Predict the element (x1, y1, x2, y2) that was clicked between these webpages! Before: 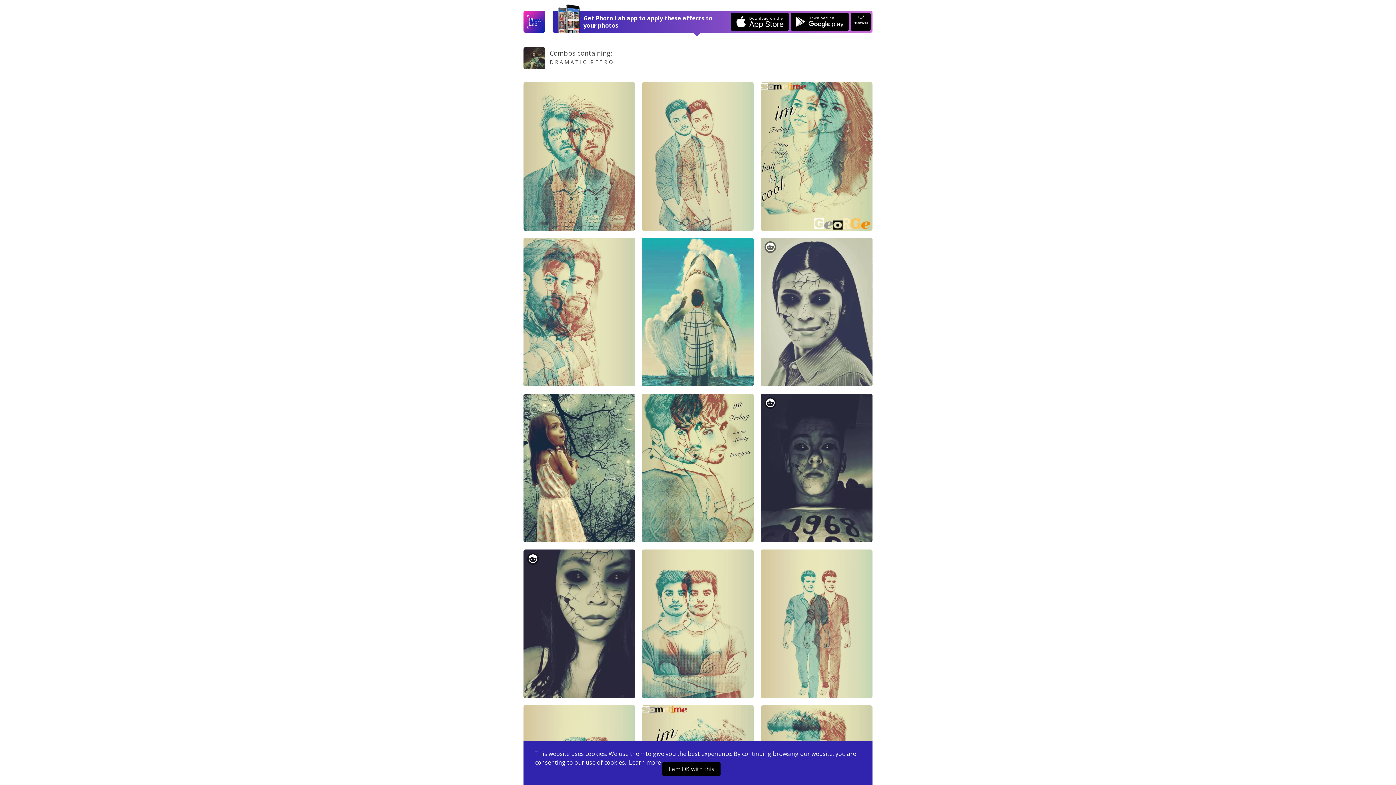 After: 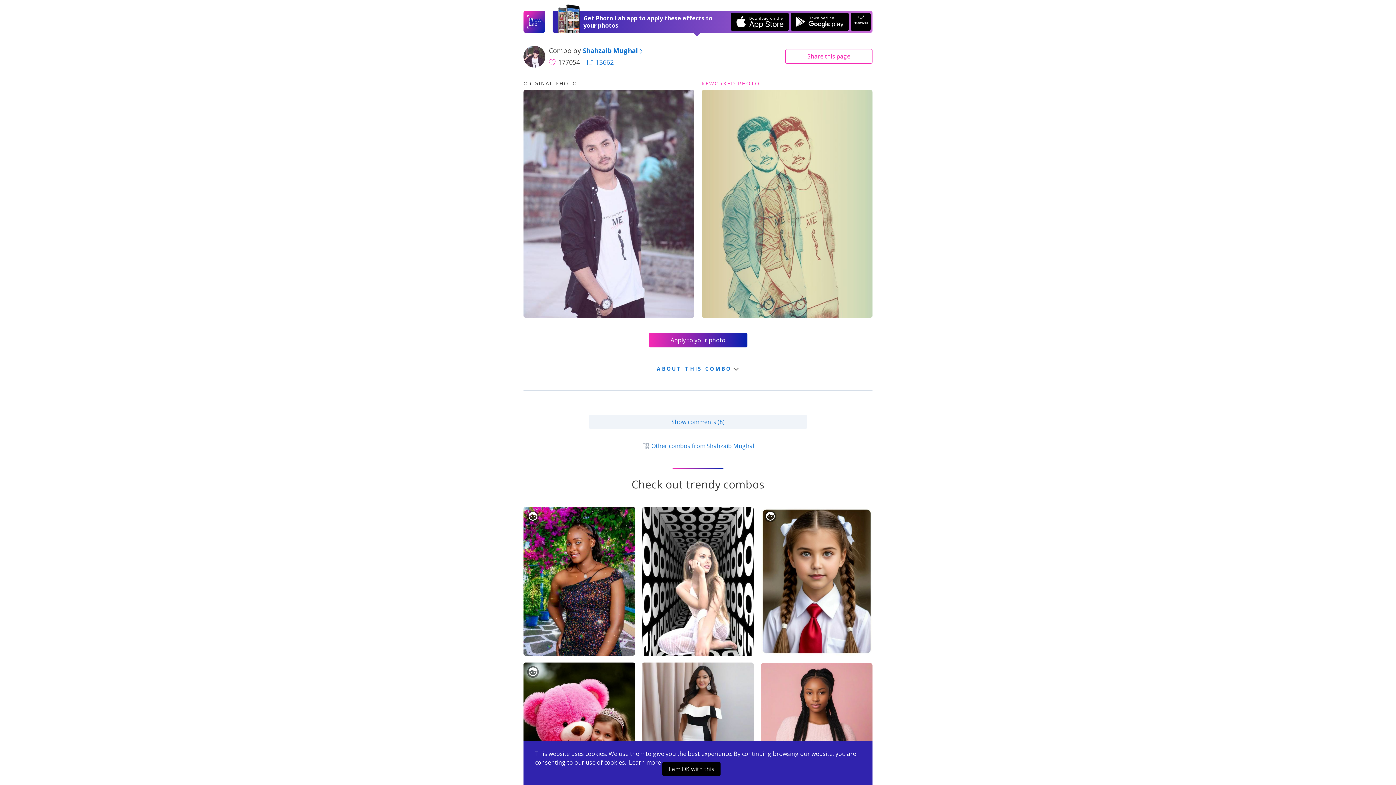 Action: bbox: (642, 82, 753, 230) label: BEFORE